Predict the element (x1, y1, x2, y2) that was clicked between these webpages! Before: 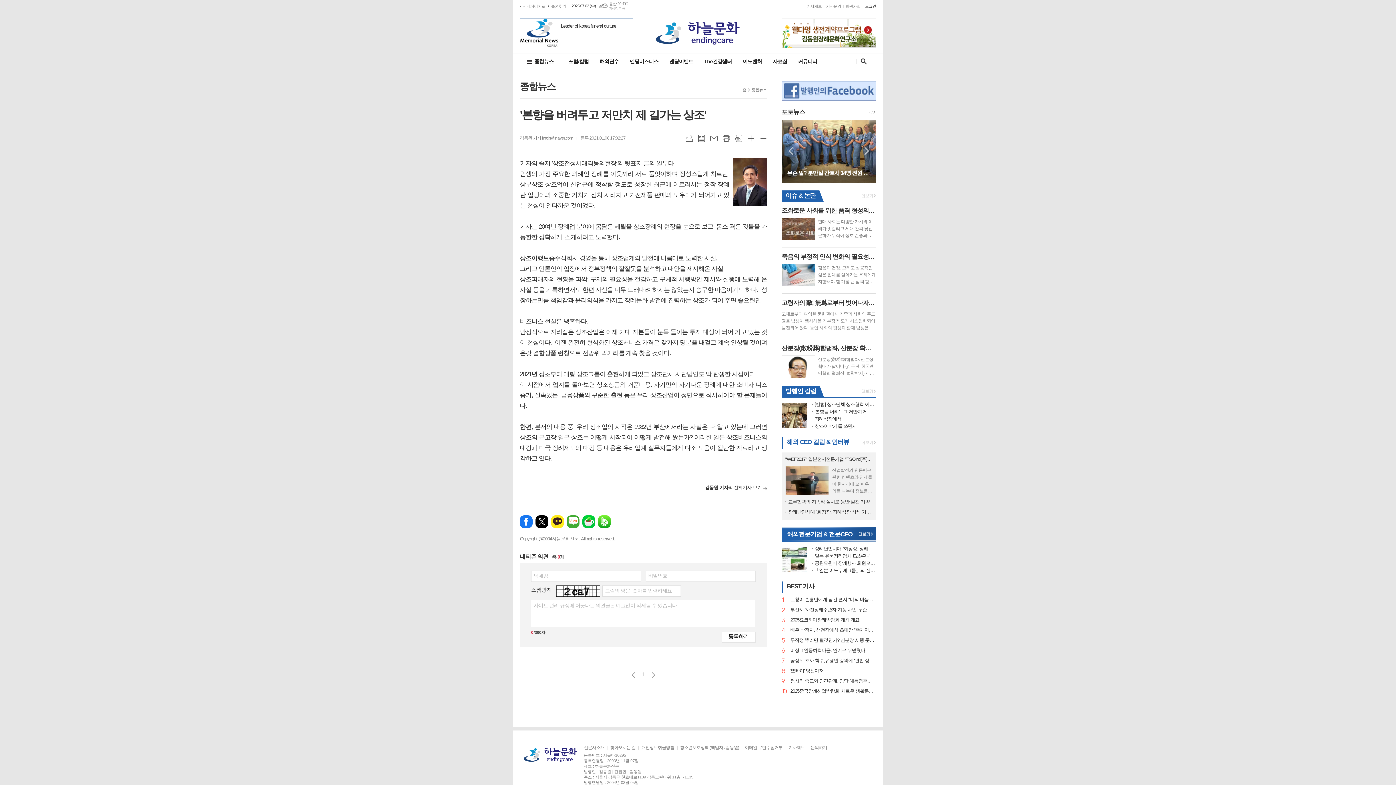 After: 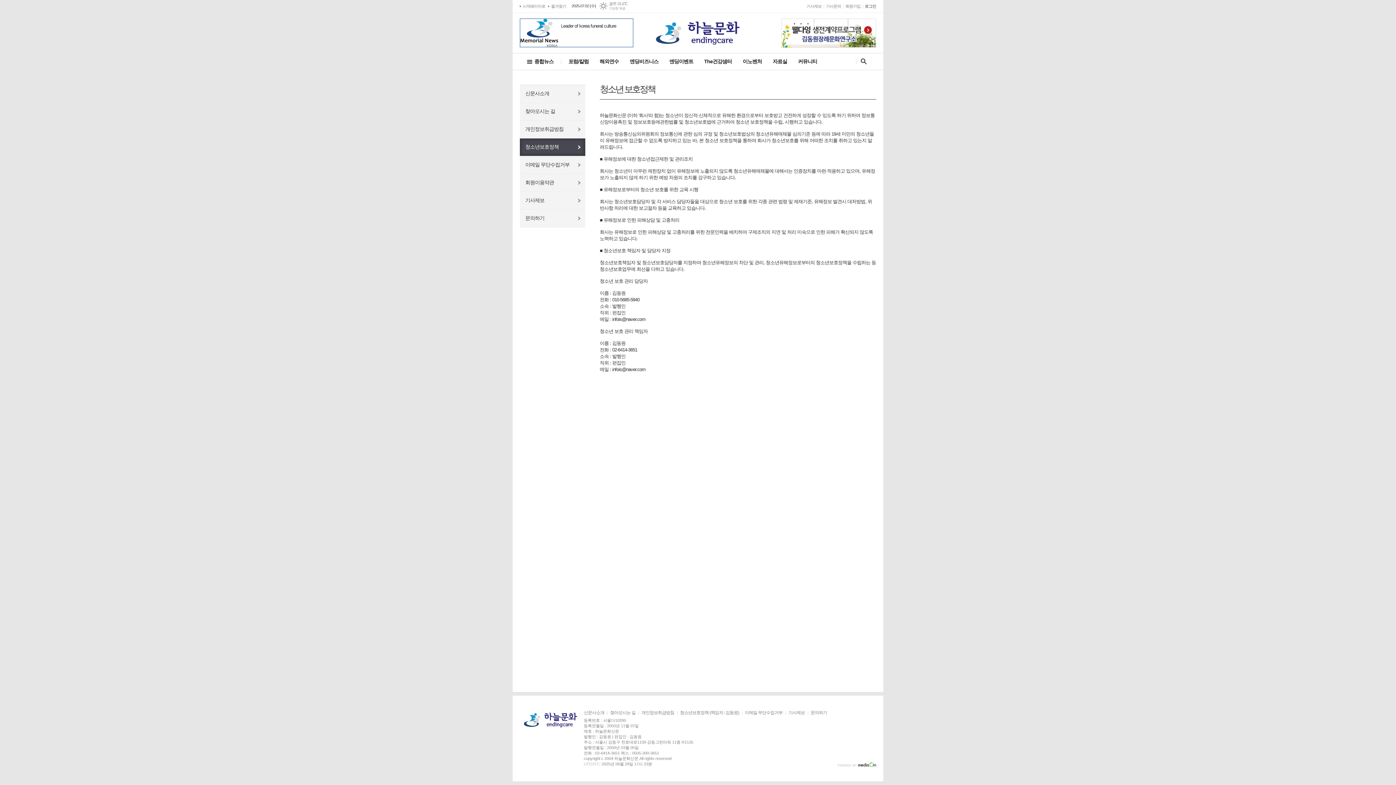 Action: bbox: (680, 745, 739, 751) label: 청소년보호정책 (책임자 : 김동원)